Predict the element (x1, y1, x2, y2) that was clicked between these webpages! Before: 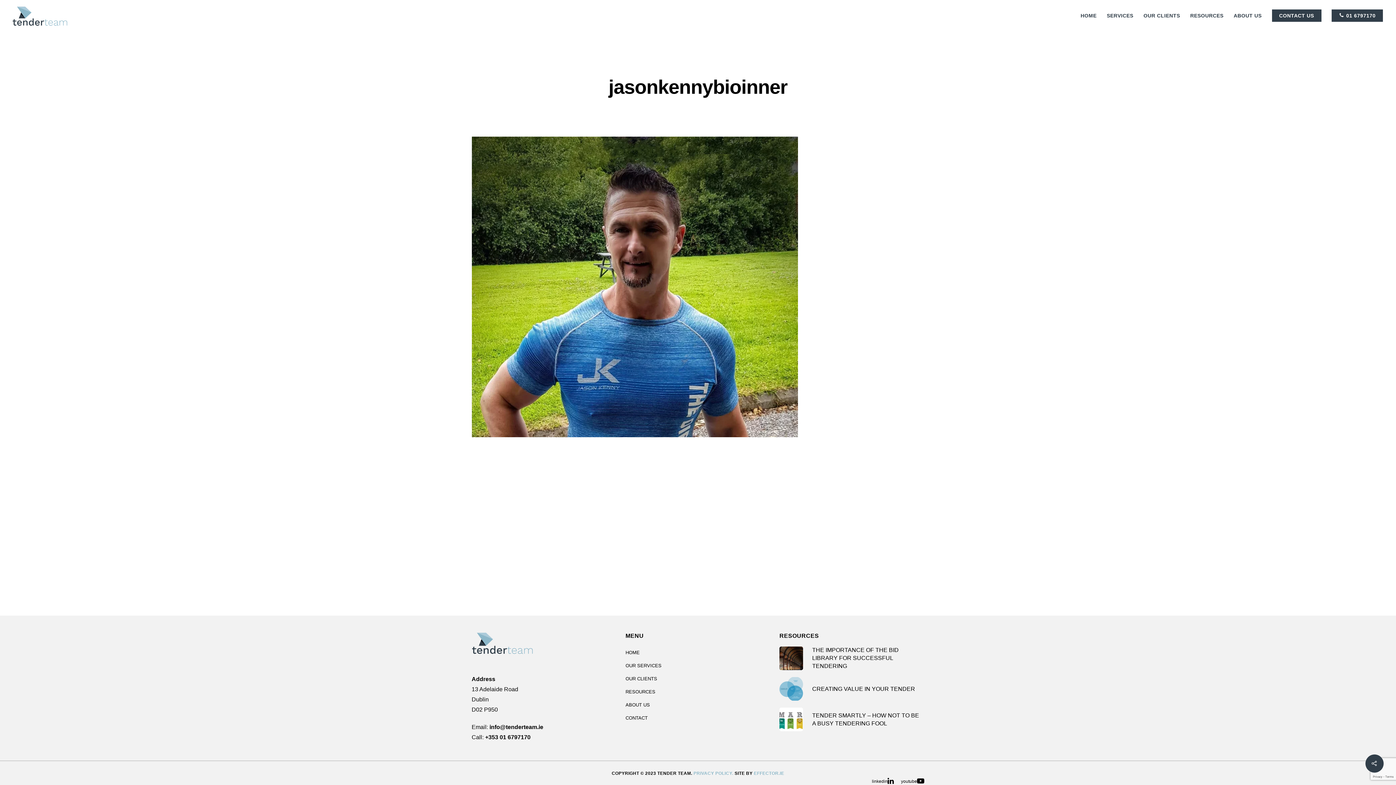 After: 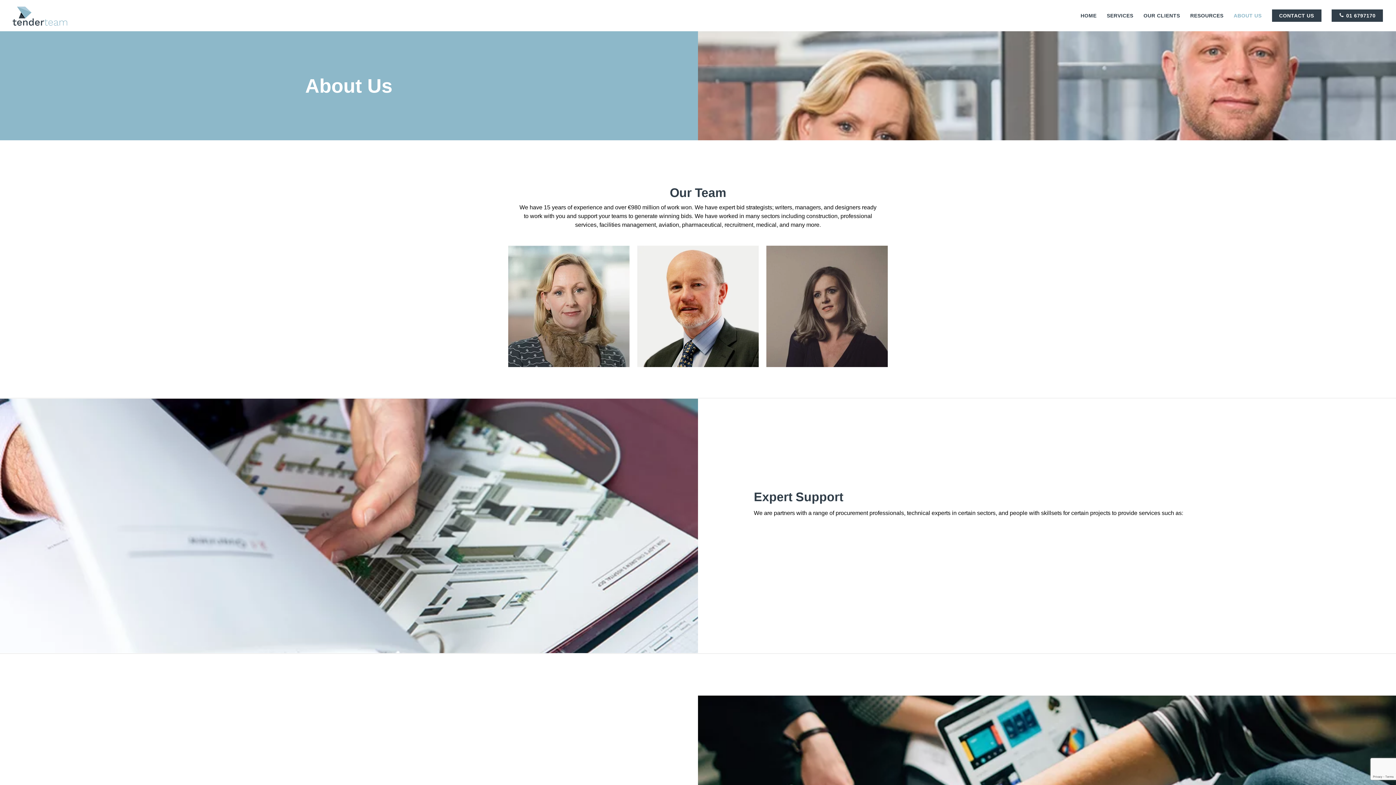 Action: label: ABOUT US bbox: (625, 700, 770, 710)